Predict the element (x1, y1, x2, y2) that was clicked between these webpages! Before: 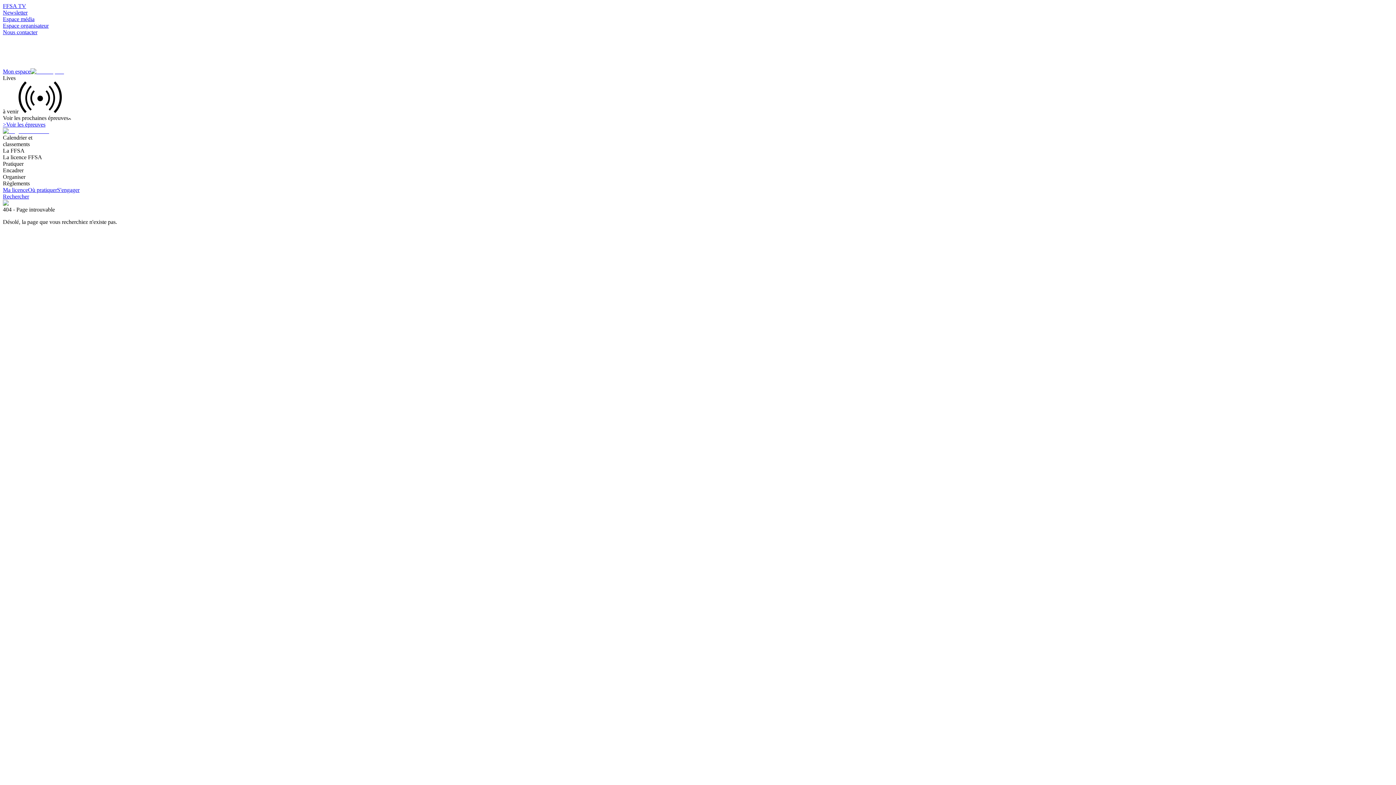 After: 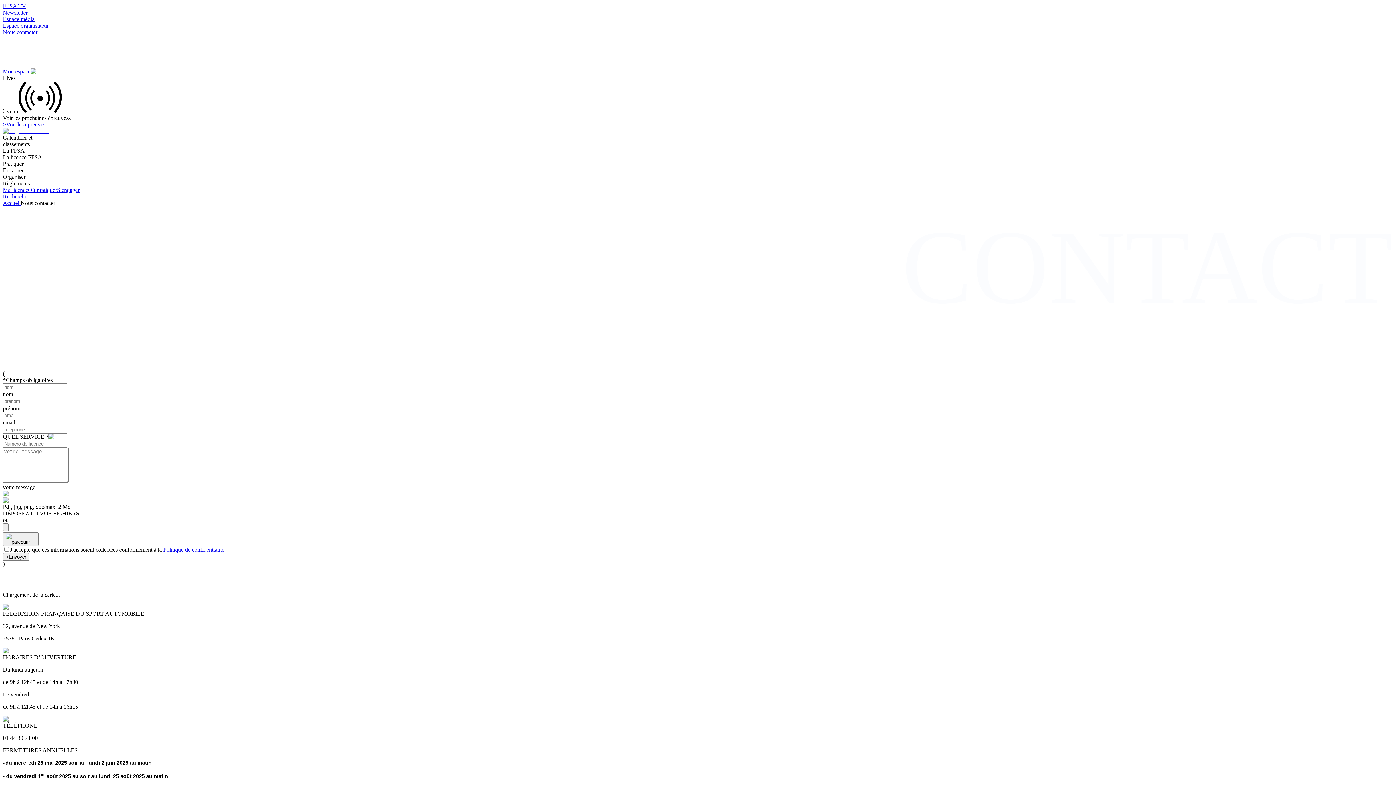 Action: label: Nous contacter bbox: (2, 29, 37, 35)